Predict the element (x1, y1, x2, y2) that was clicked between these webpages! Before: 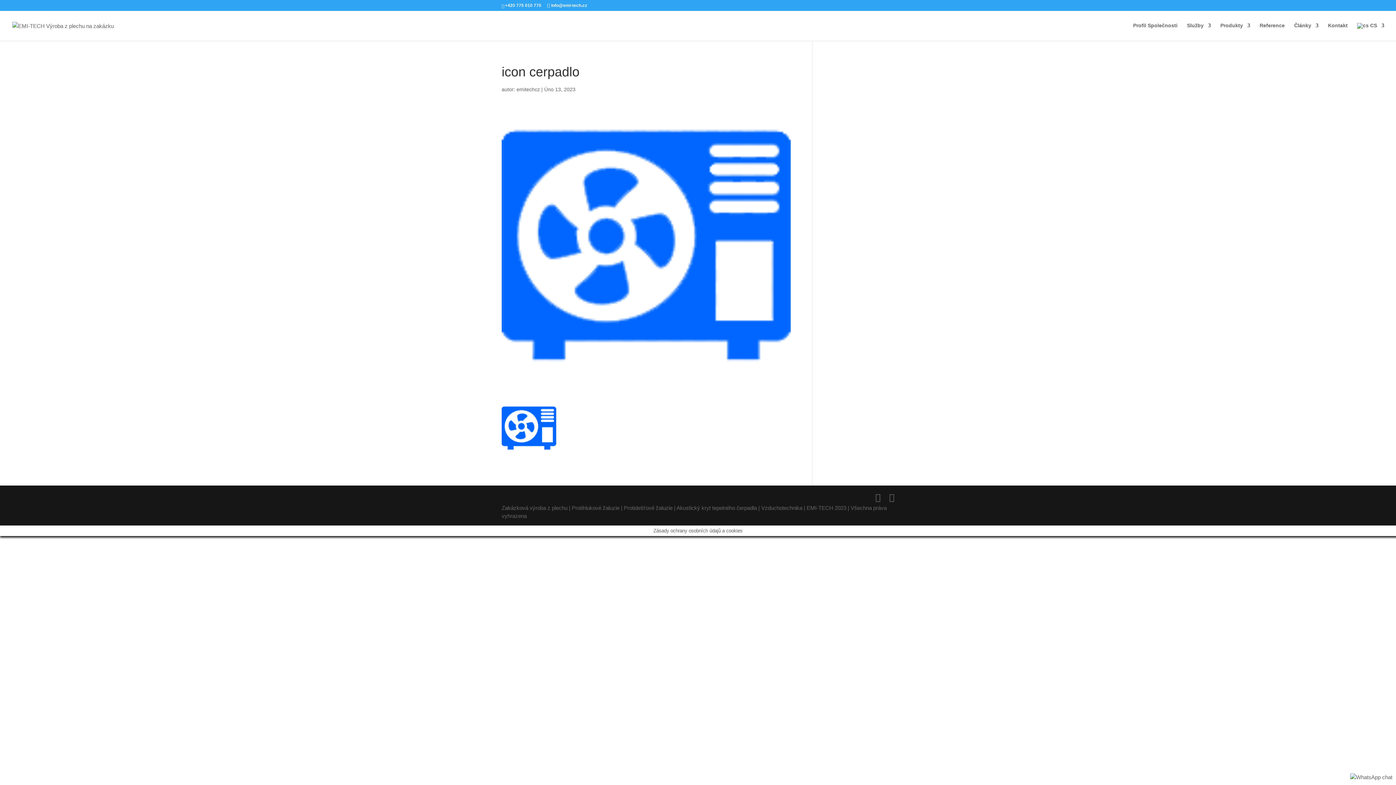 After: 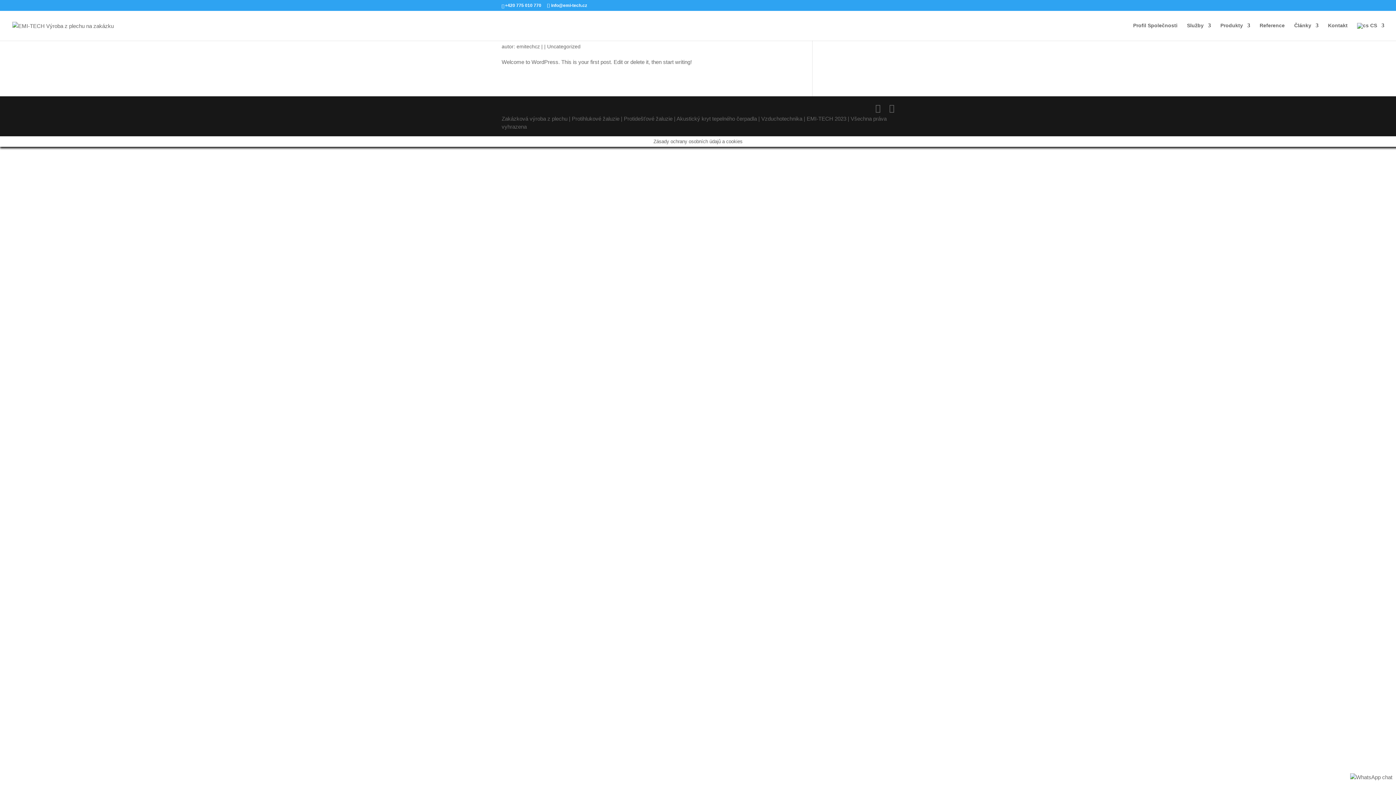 Action: label: emitechcz bbox: (516, 86, 540, 92)